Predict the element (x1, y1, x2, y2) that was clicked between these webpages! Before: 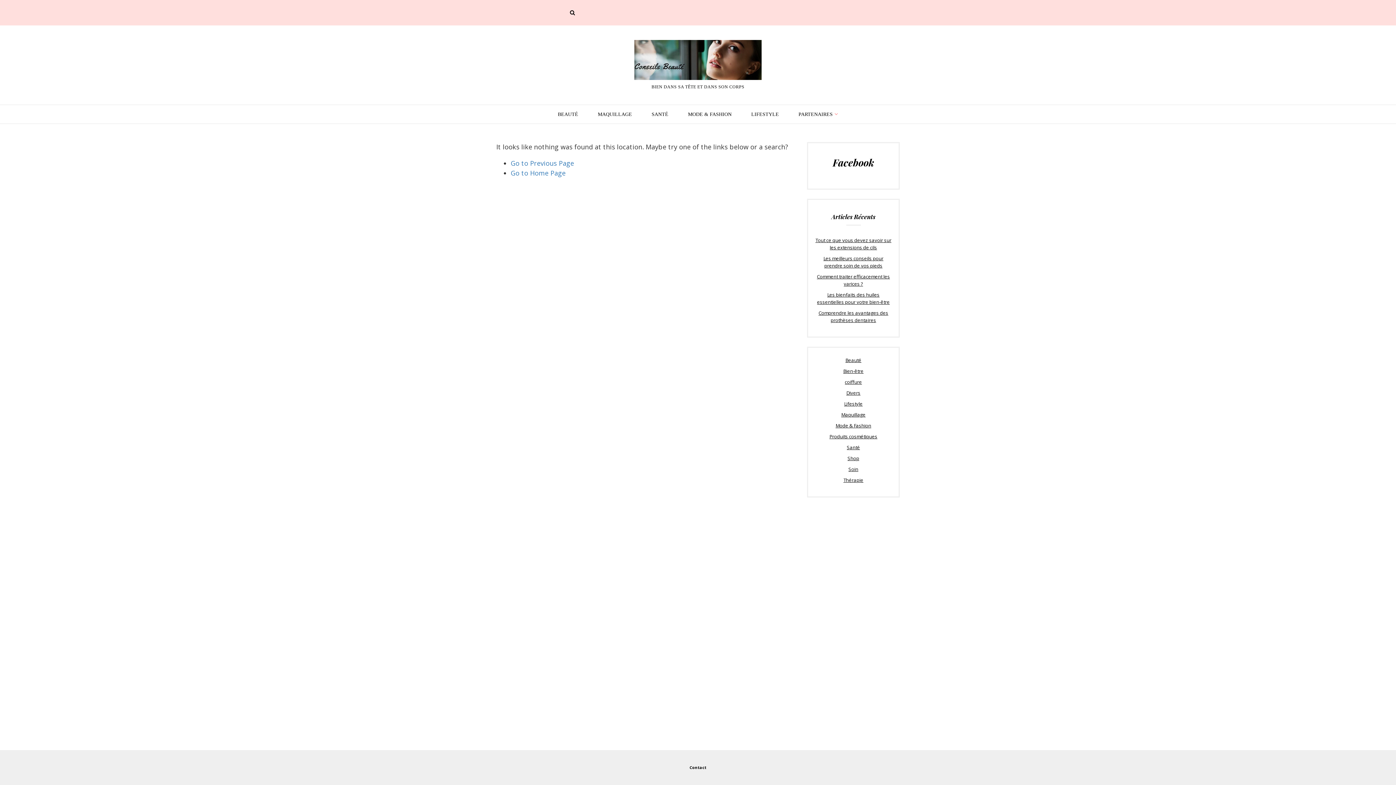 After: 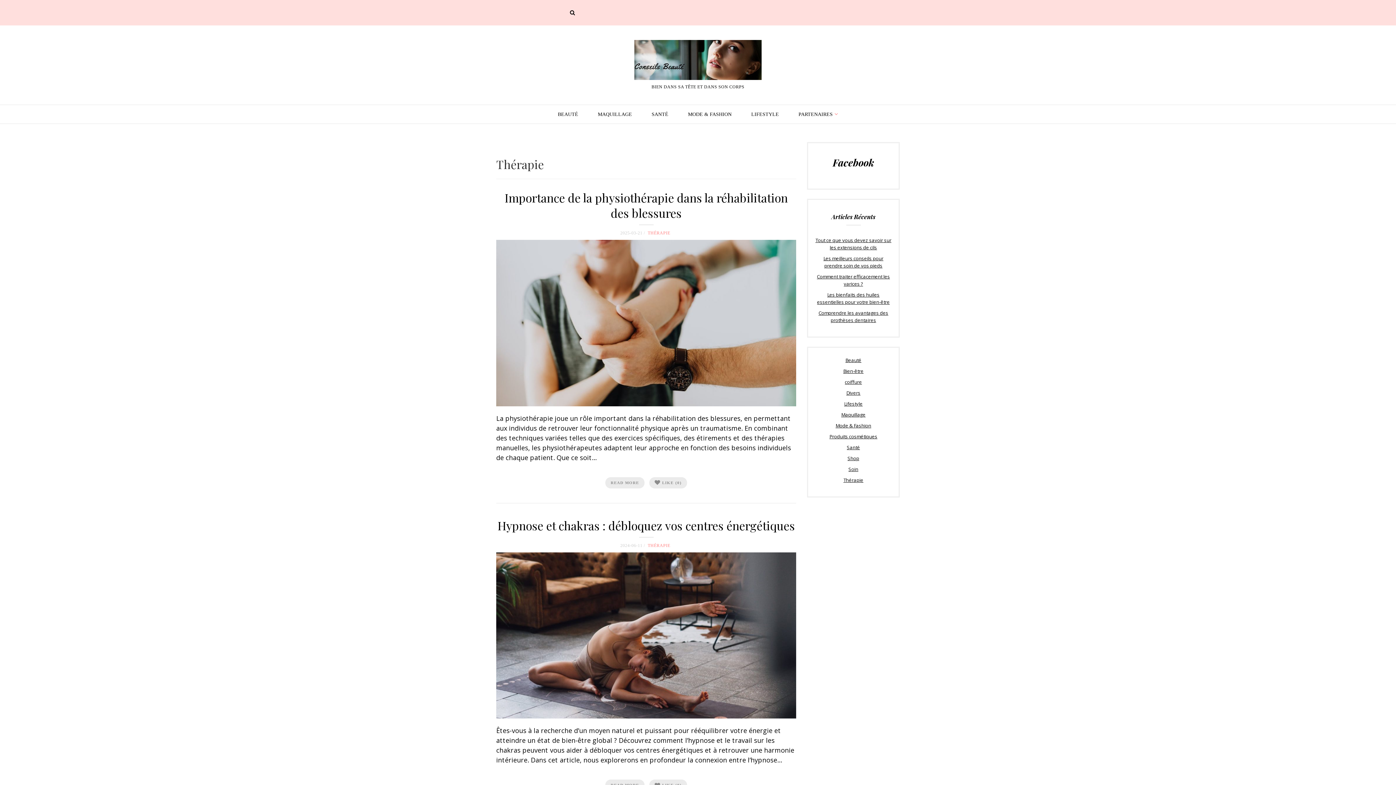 Action: label: Thérapie bbox: (843, 477, 863, 483)